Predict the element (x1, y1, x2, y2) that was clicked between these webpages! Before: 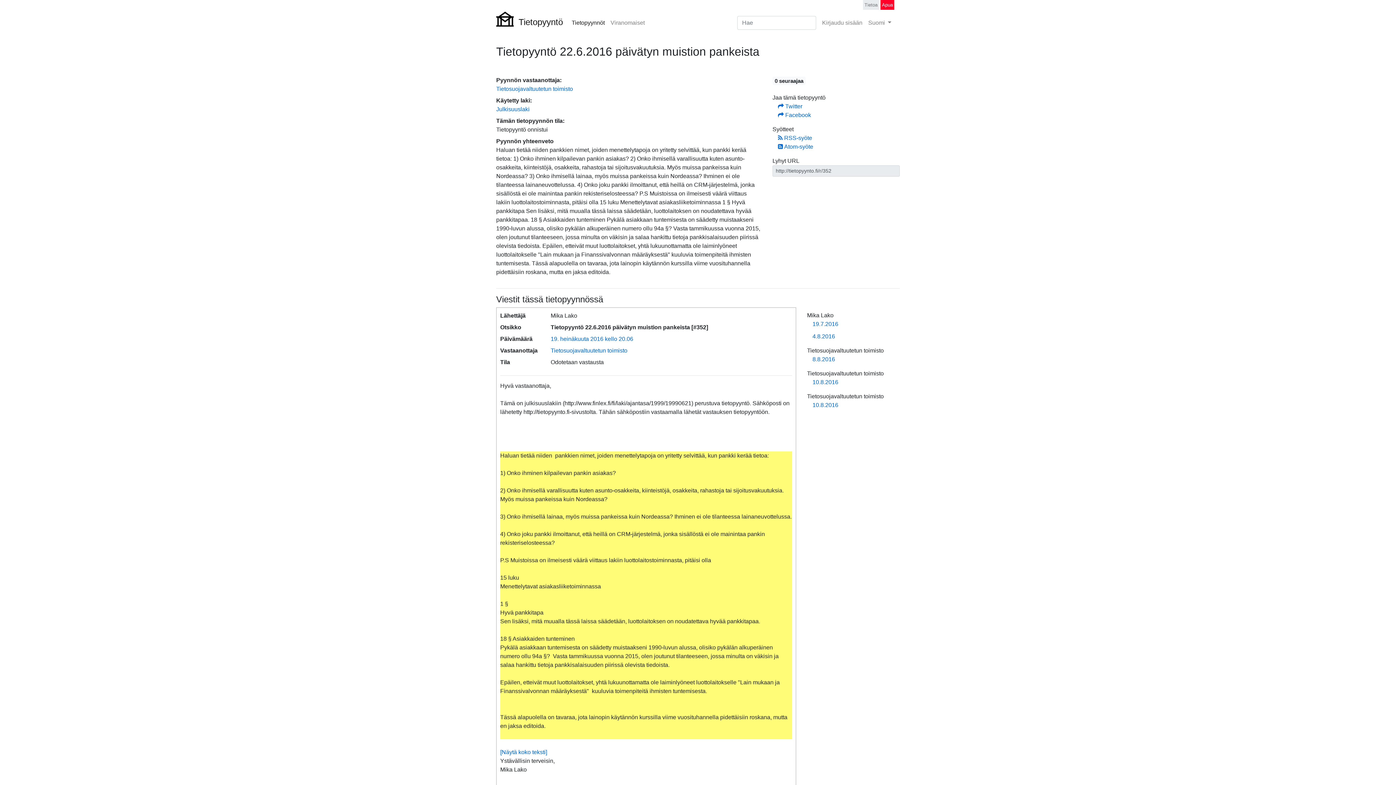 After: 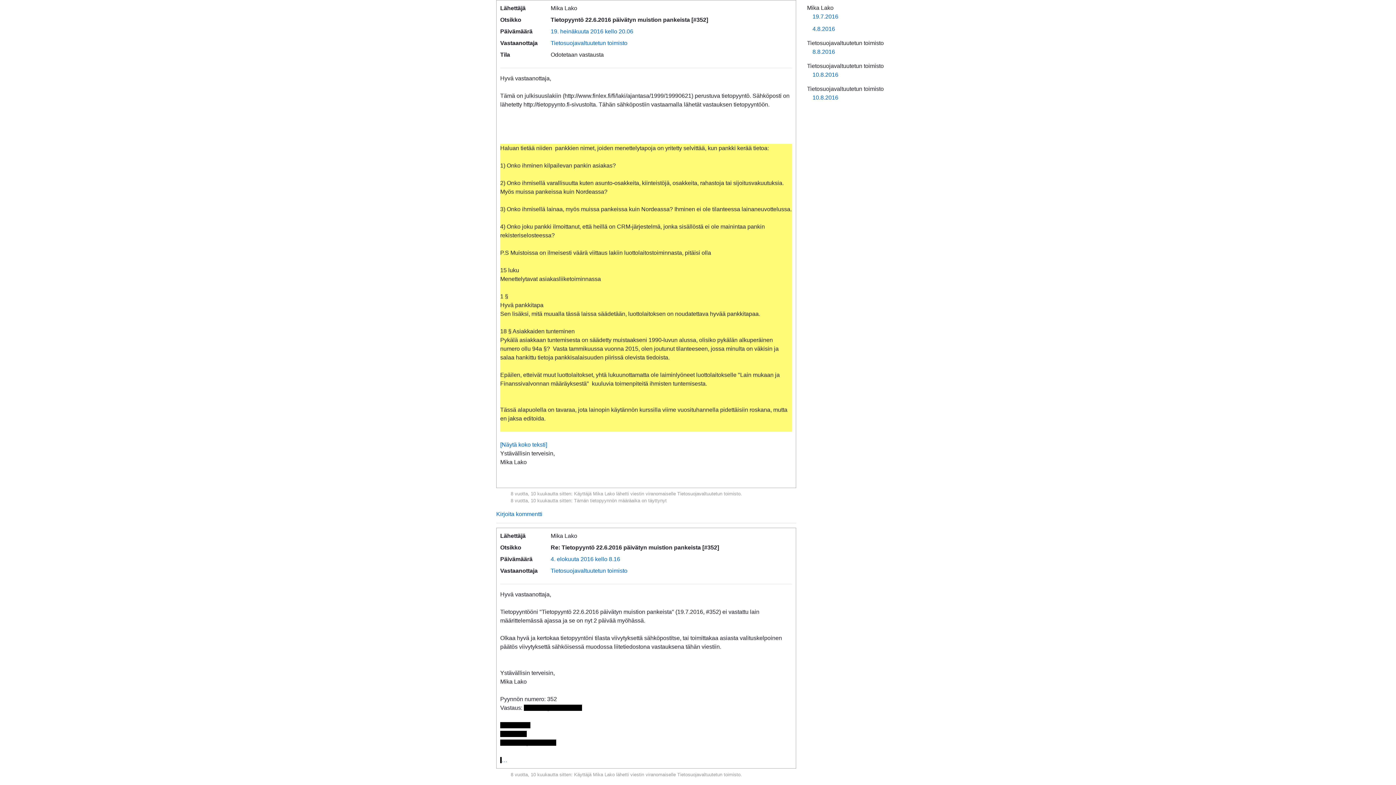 Action: label: 19. heinäkuuta 2016 kello 20.06 bbox: (550, 336, 633, 342)